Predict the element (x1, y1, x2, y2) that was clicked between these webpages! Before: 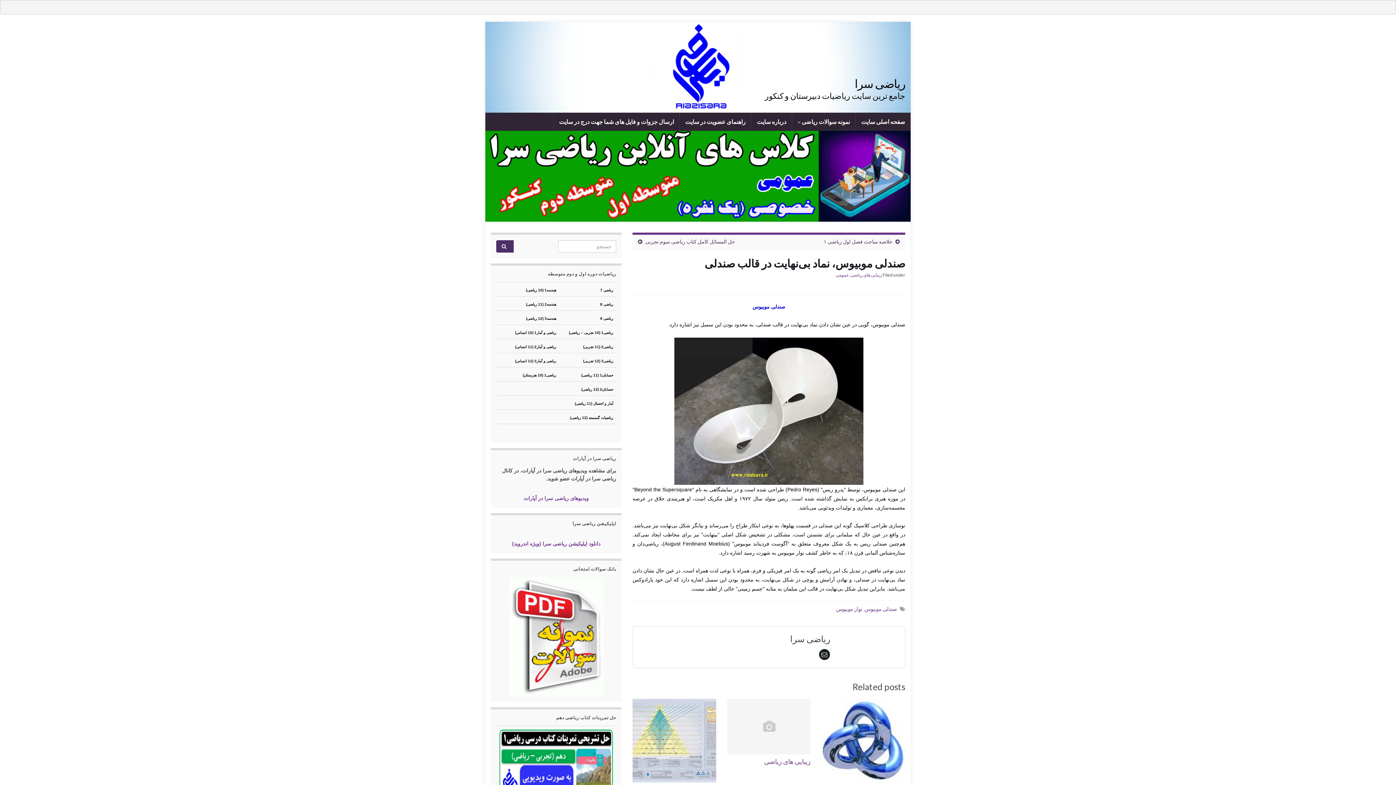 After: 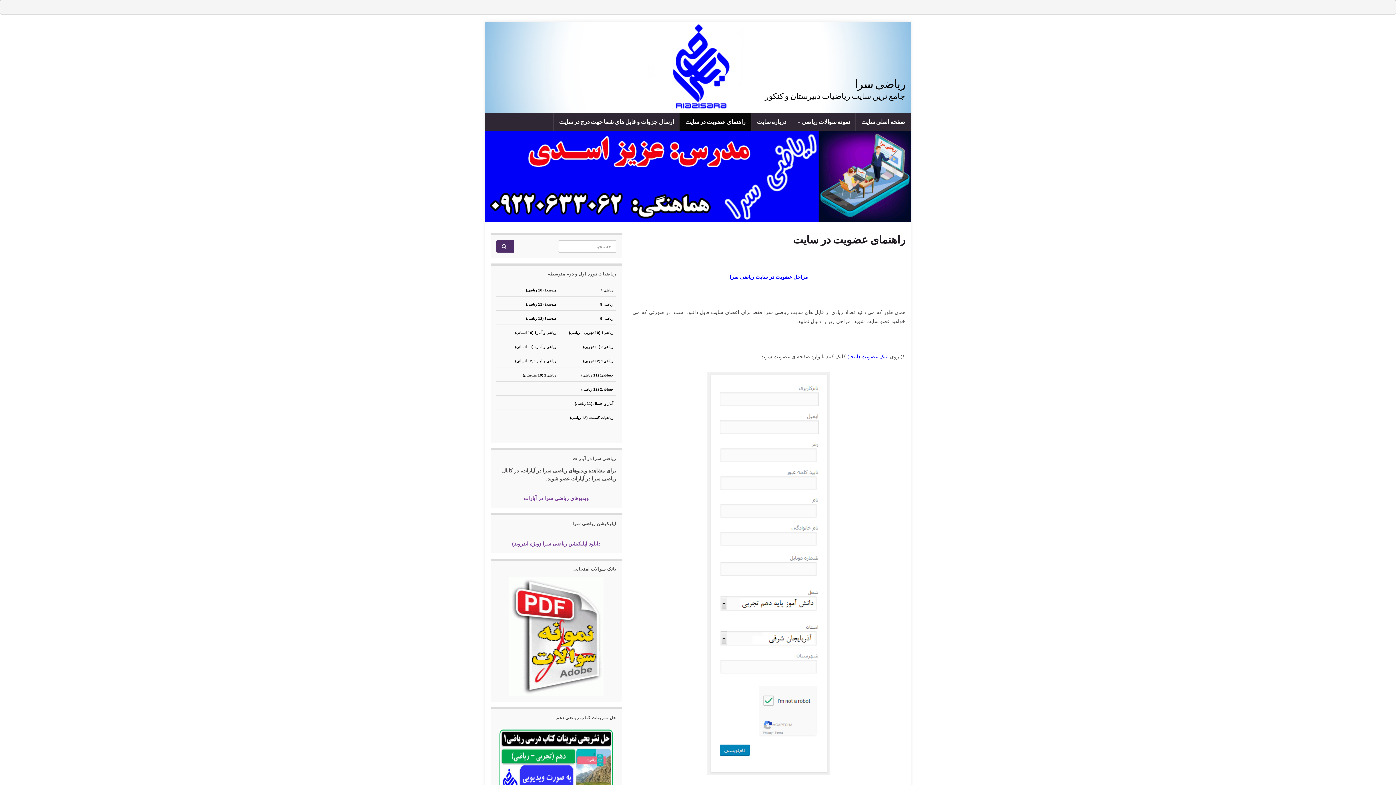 Action: label: راهنمای عضویت در سایت bbox: (680, 112, 751, 130)